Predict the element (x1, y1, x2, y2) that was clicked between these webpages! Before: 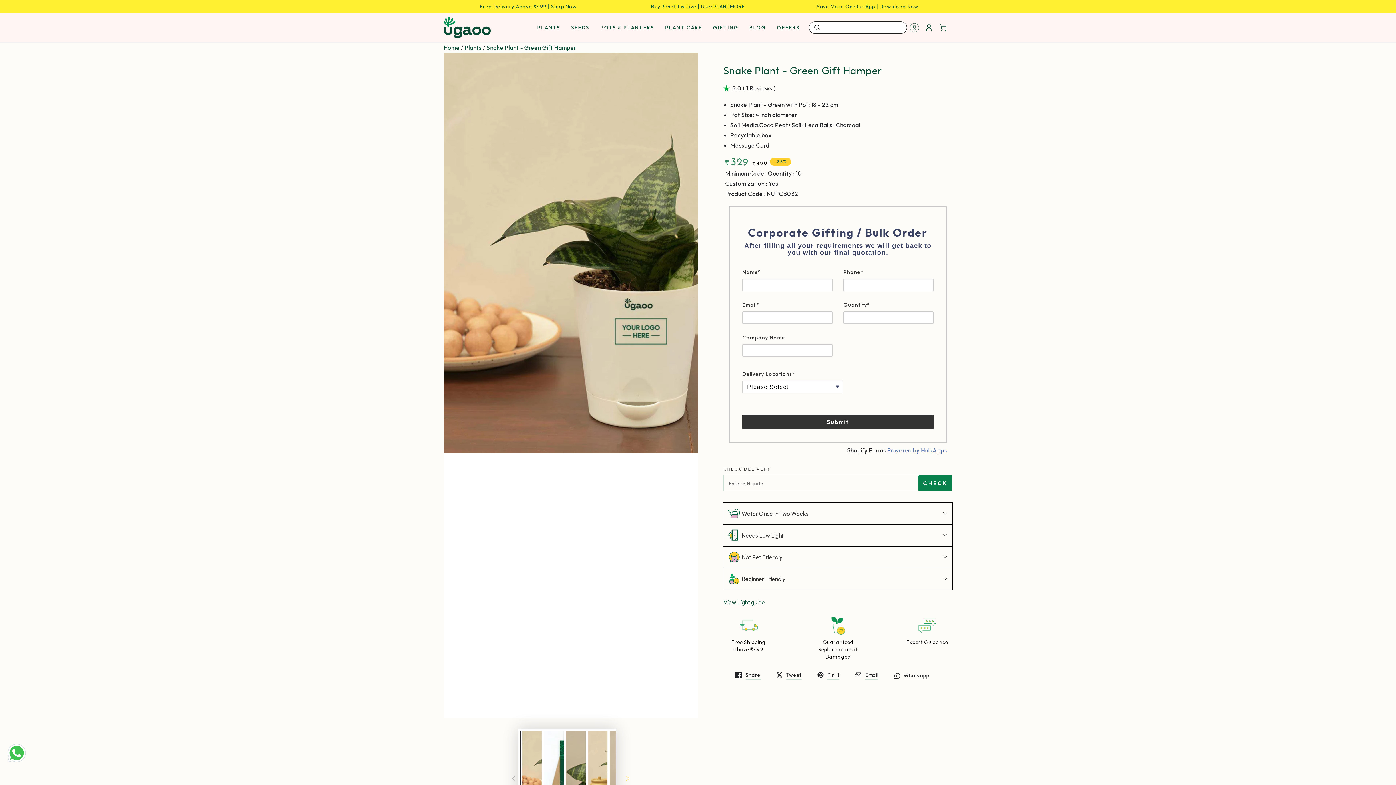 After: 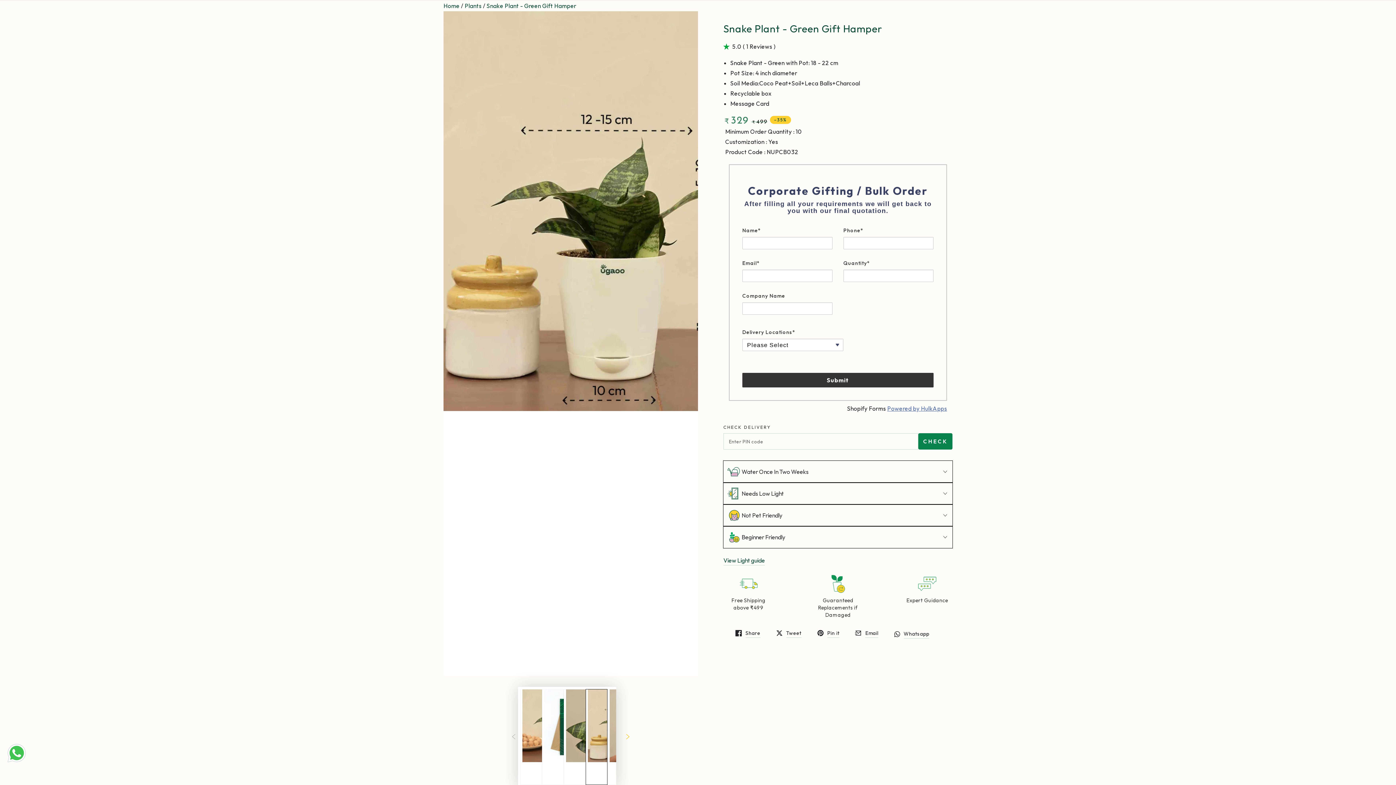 Action: label: Load image 4 in gallery view bbox: (585, 731, 607, 827)